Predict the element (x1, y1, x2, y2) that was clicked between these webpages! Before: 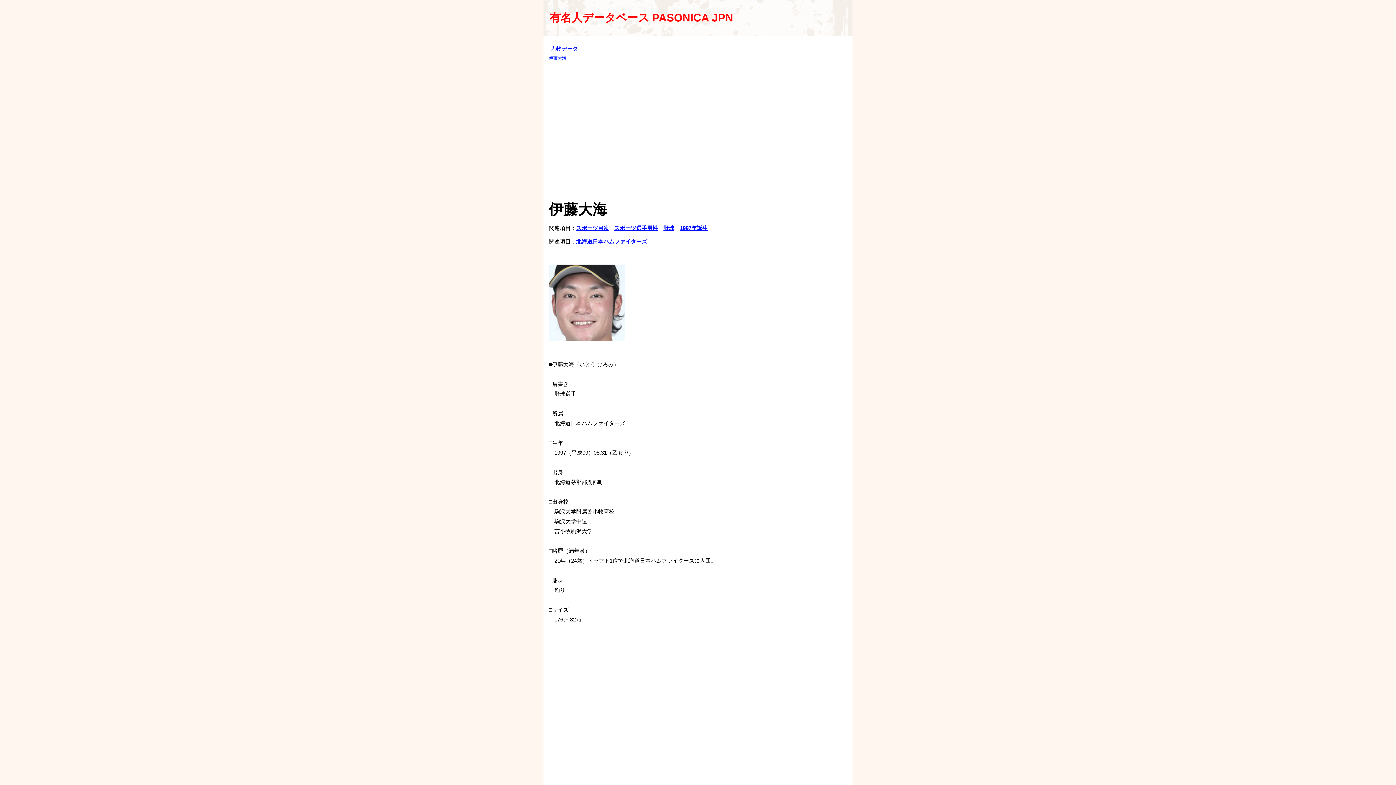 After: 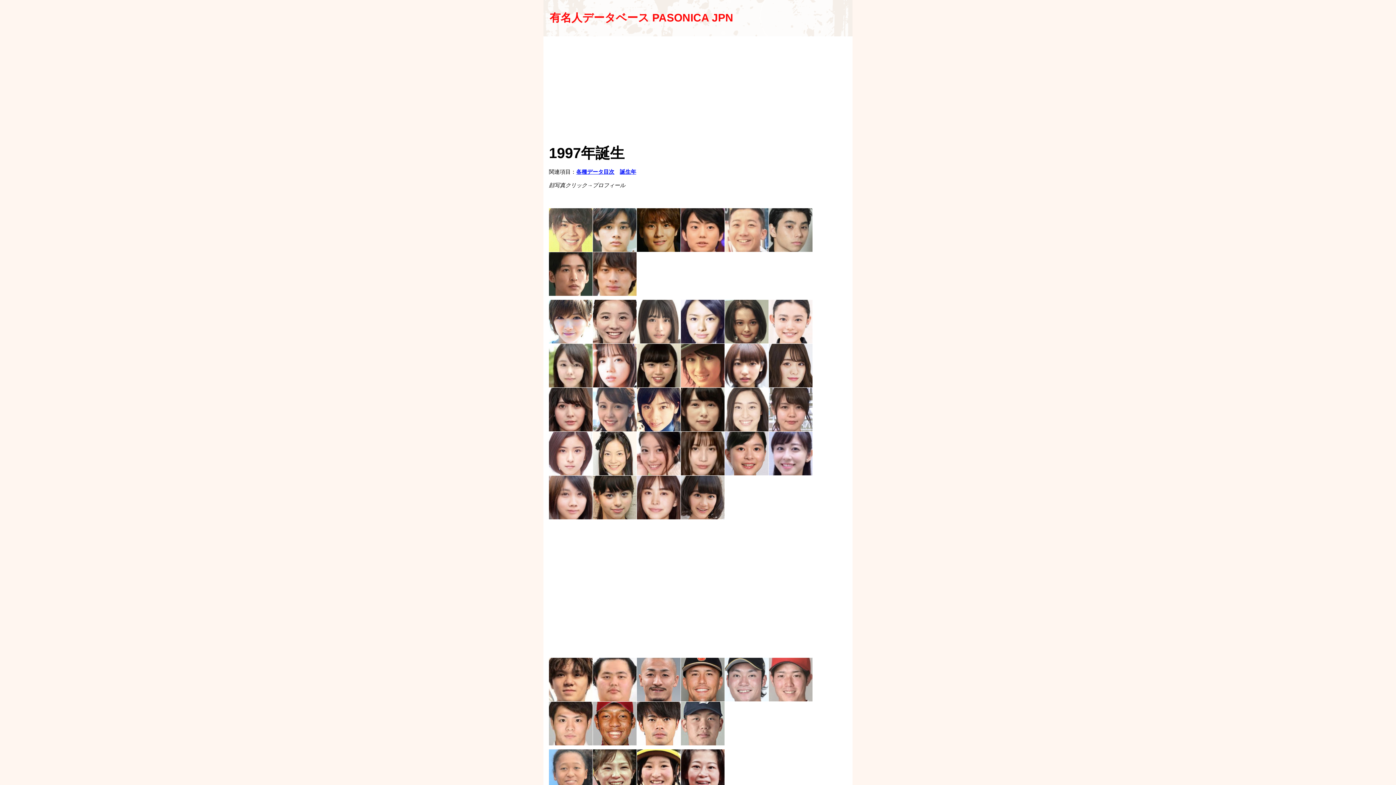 Action: label: 年誕生 bbox: (691, 225, 708, 231)